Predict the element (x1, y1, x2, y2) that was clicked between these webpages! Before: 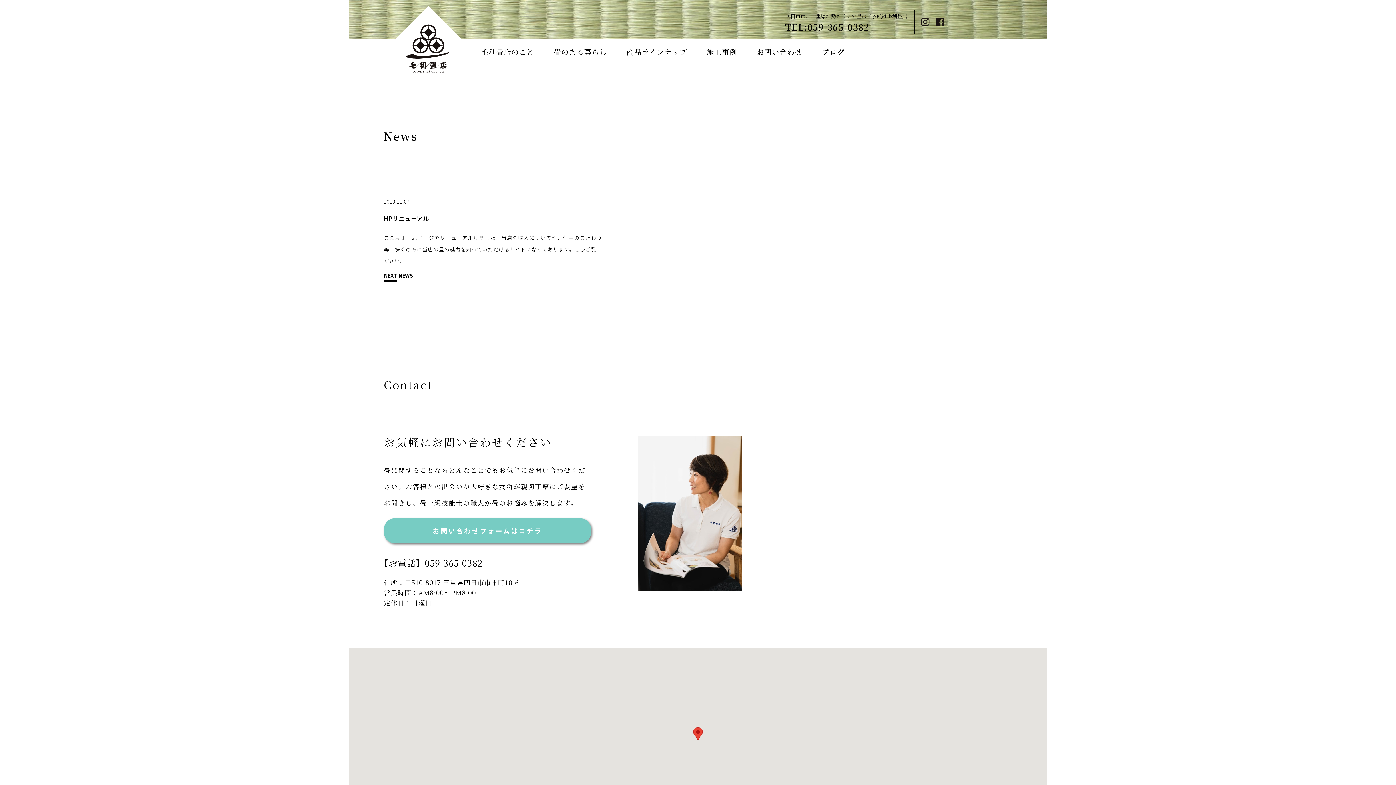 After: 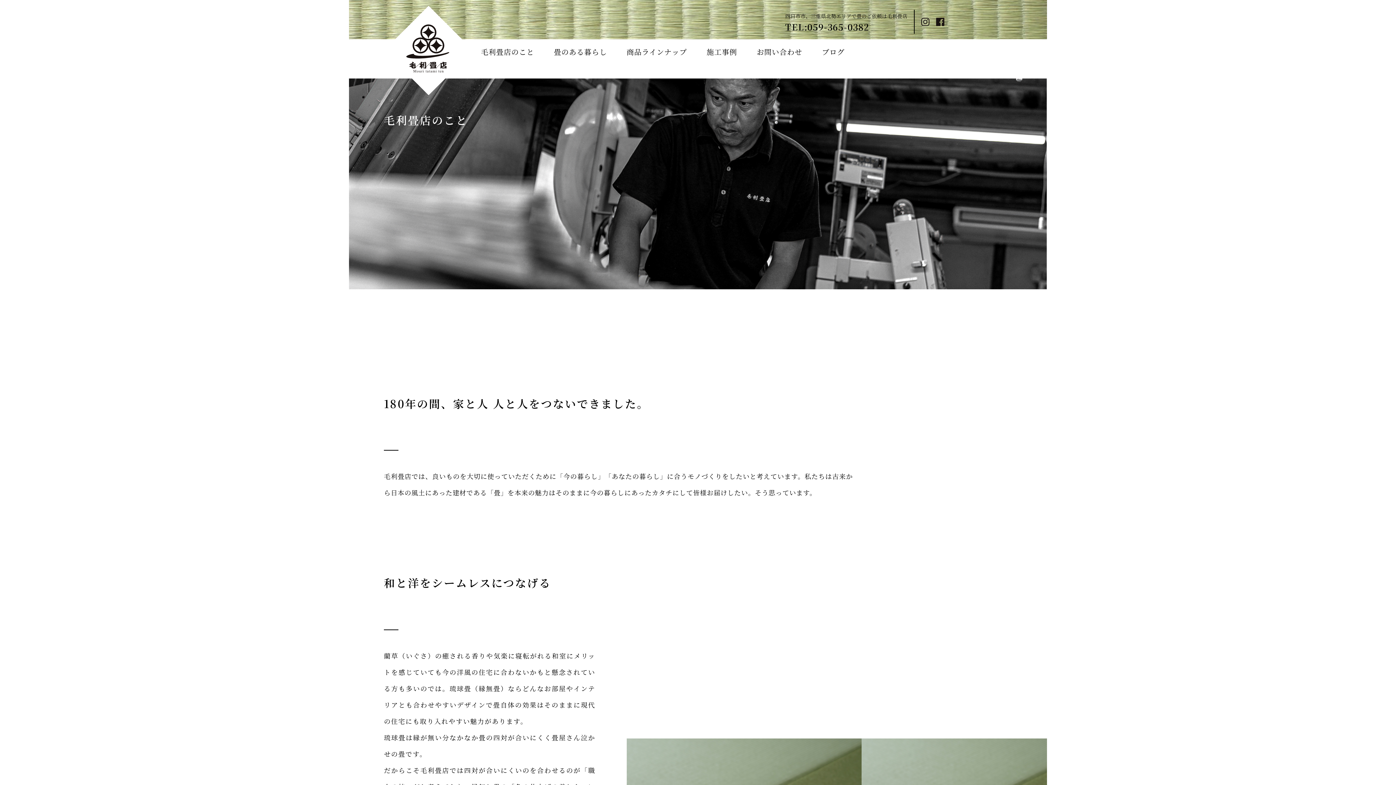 Action: bbox: (478, 44, 536, 59) label: 毛利畳店のこと